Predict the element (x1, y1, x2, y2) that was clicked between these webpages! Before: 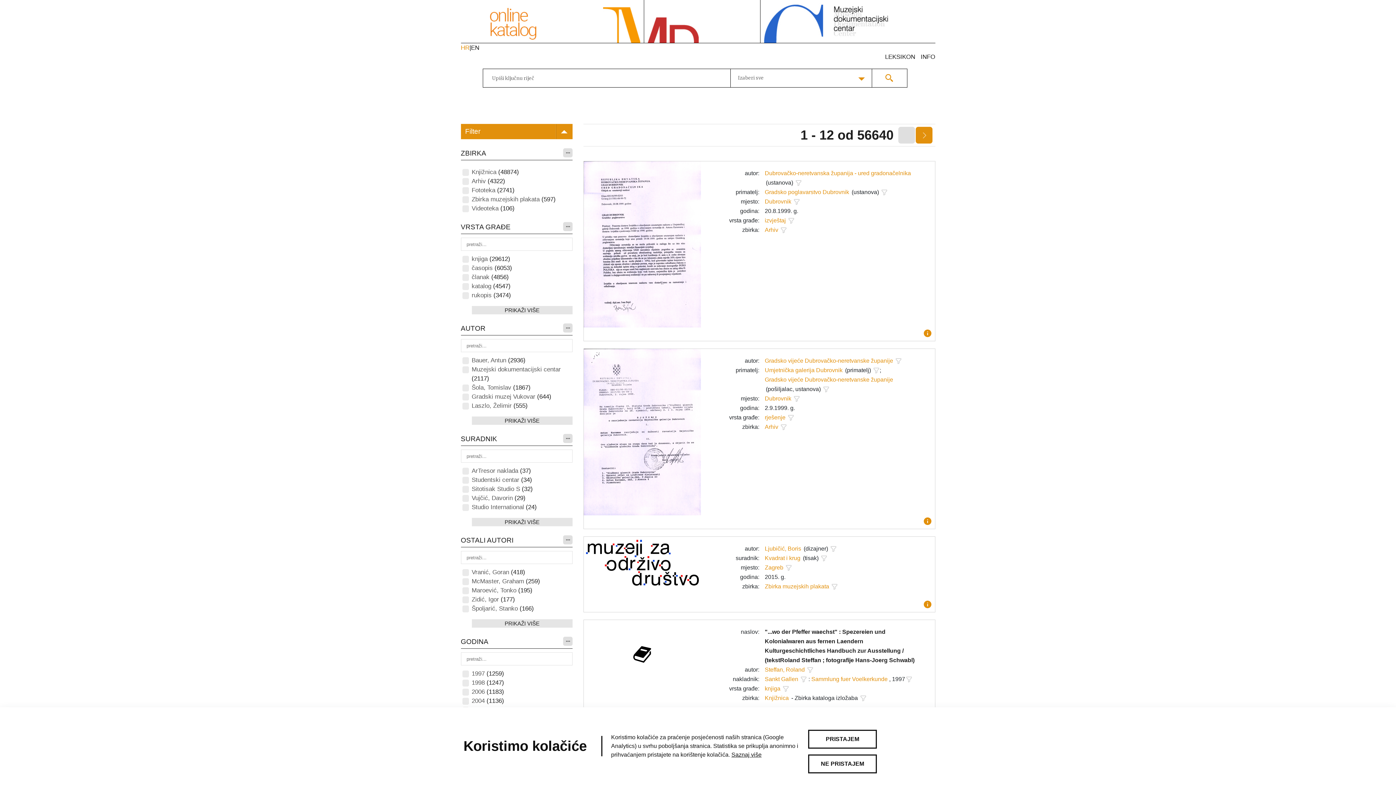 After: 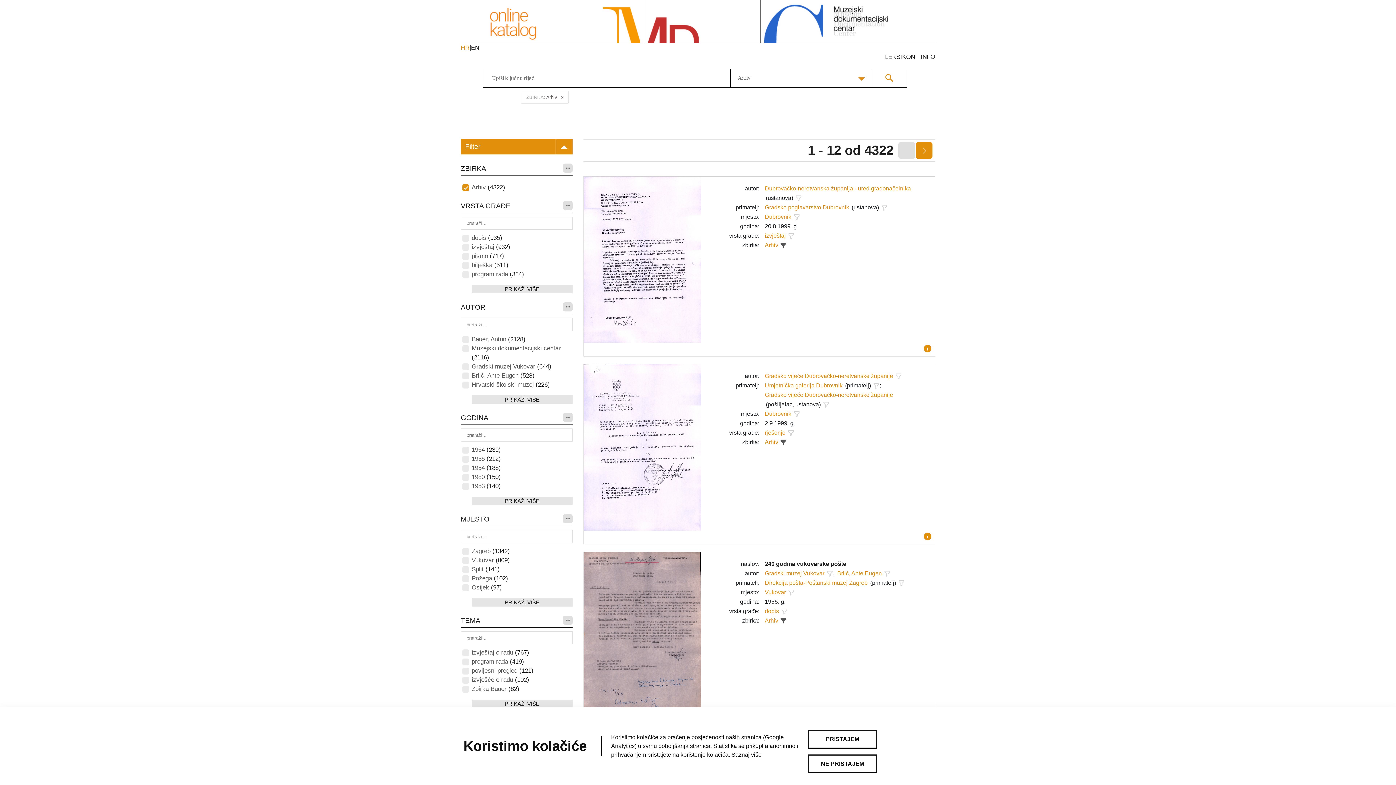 Action: bbox: (471, 177, 486, 185) label: Arhiv